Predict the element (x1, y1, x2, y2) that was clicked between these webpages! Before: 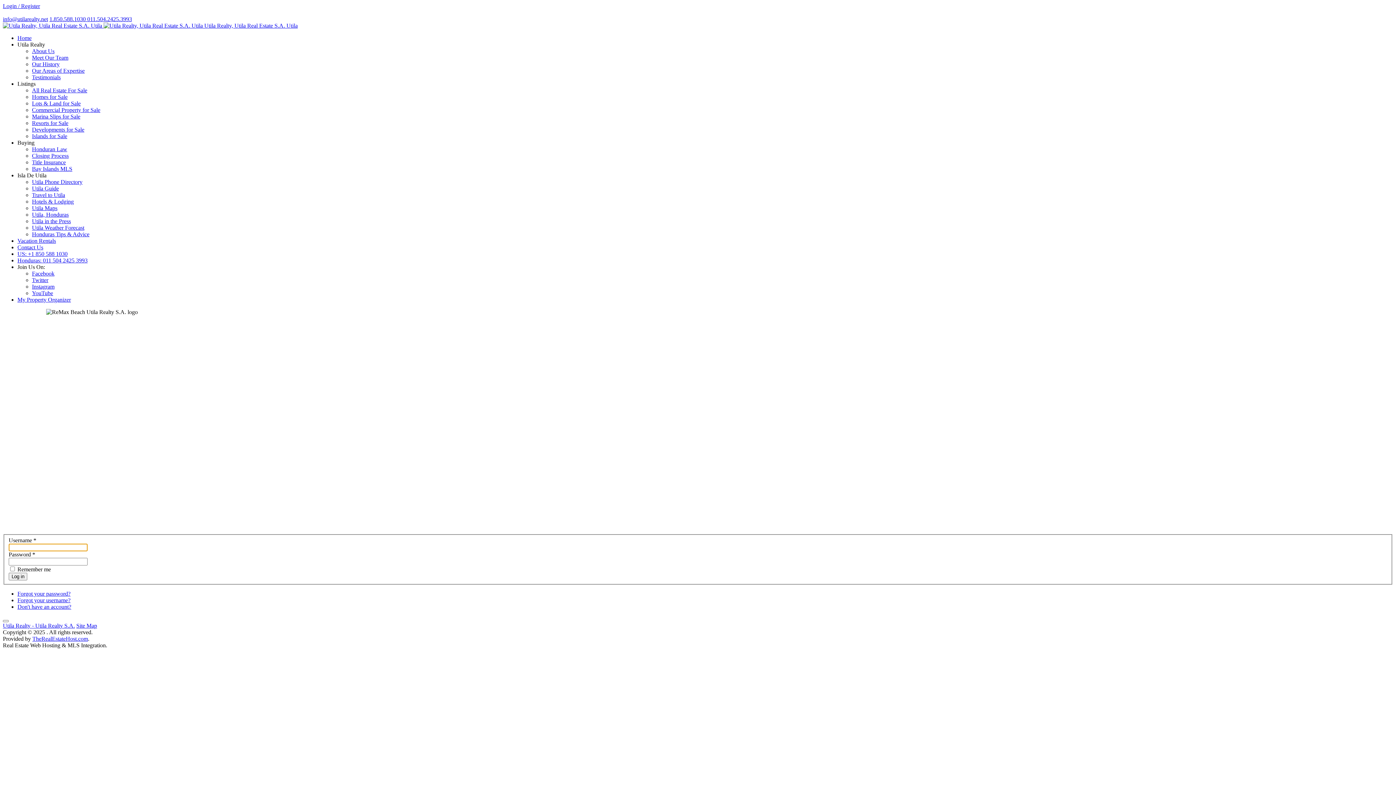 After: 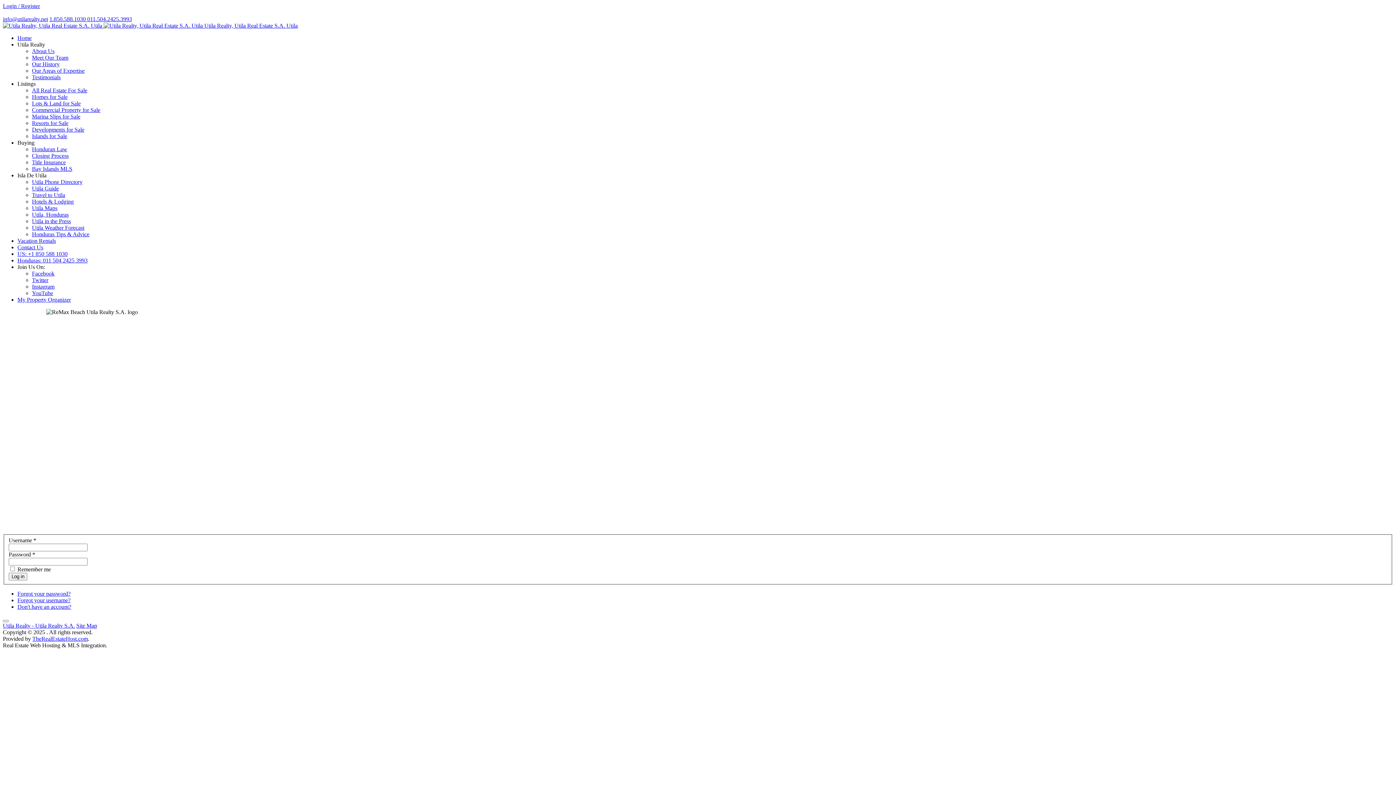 Action: bbox: (17, 237, 56, 244) label: Vacation Rentals